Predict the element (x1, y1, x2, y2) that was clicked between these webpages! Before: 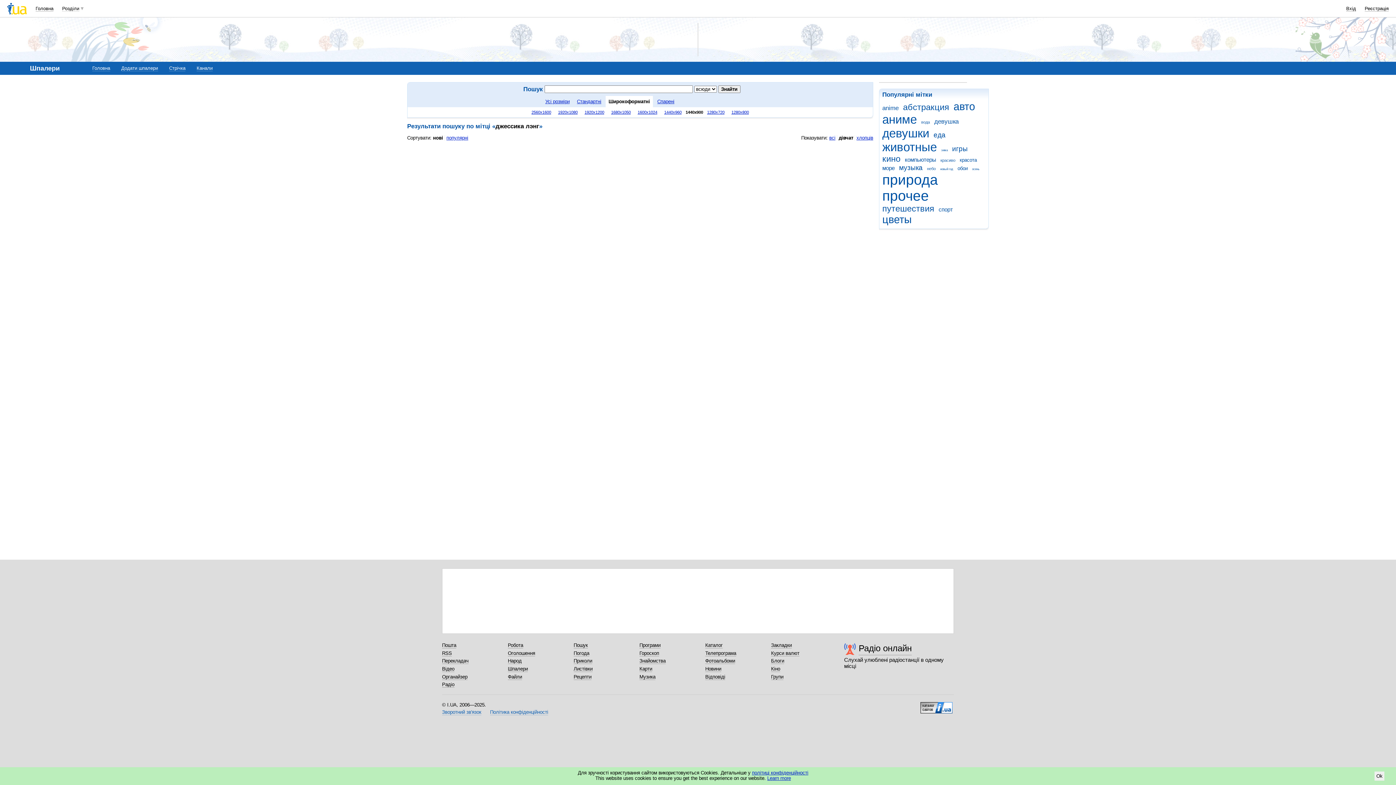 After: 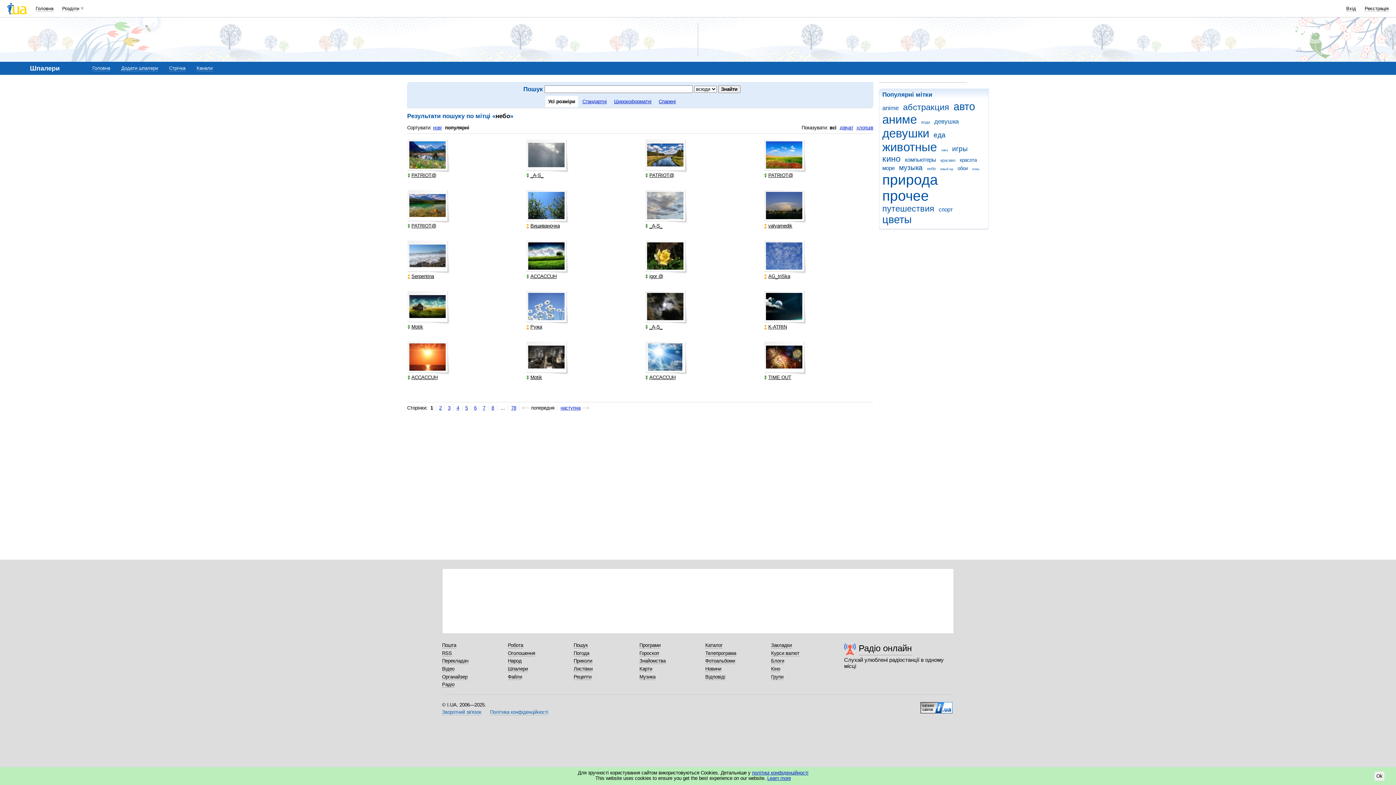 Action: bbox: (927, 166, 938, 170) label: небо